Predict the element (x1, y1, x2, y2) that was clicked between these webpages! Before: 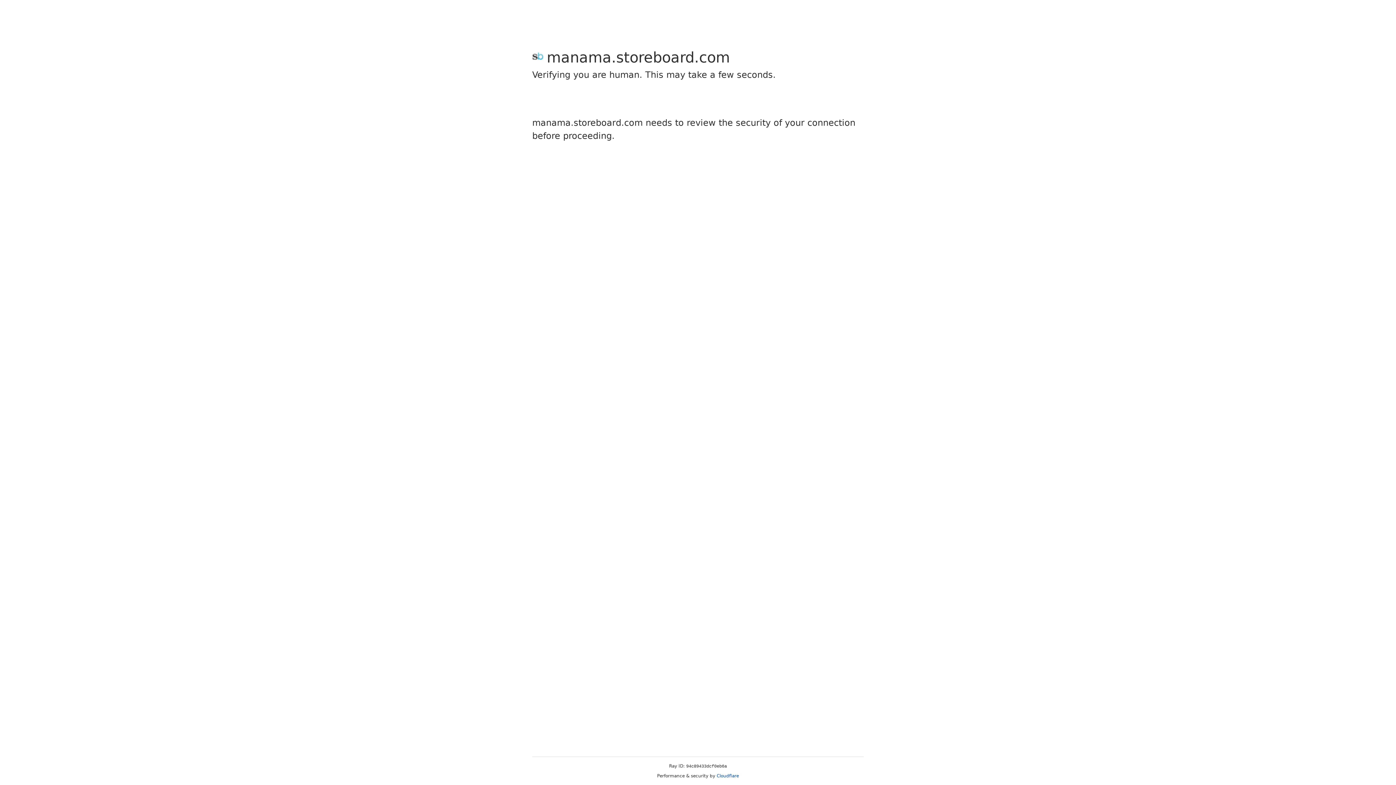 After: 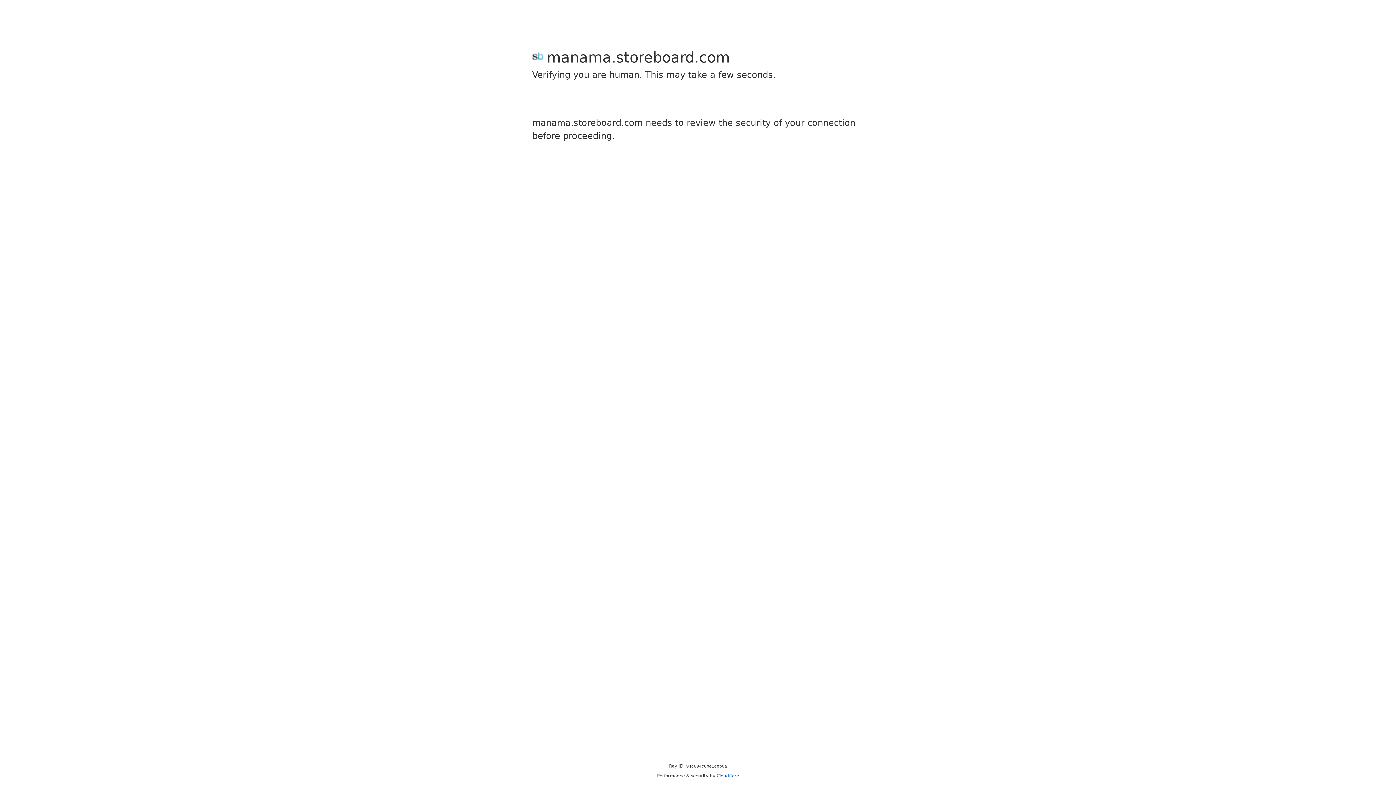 Action: bbox: (716, 773, 739, 778) label: Cloudflare